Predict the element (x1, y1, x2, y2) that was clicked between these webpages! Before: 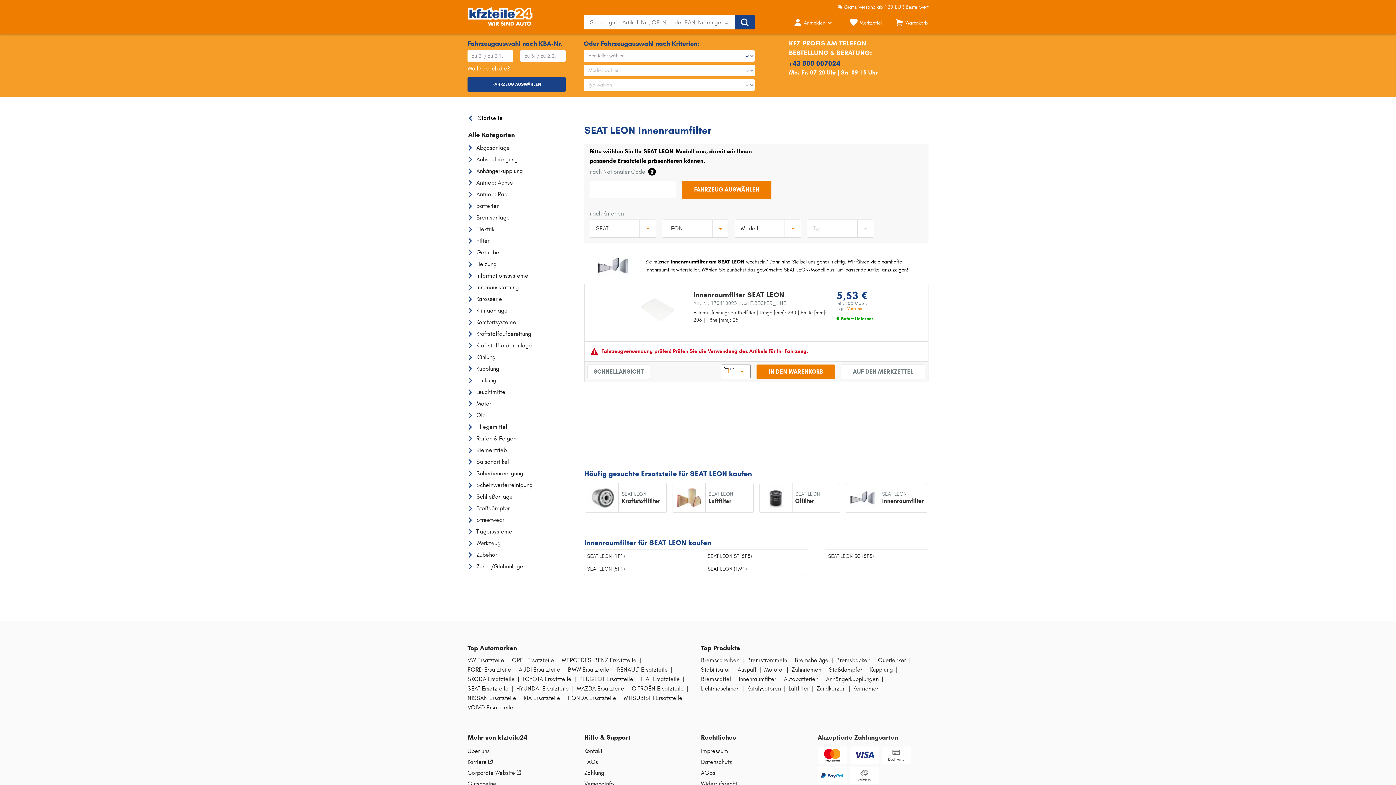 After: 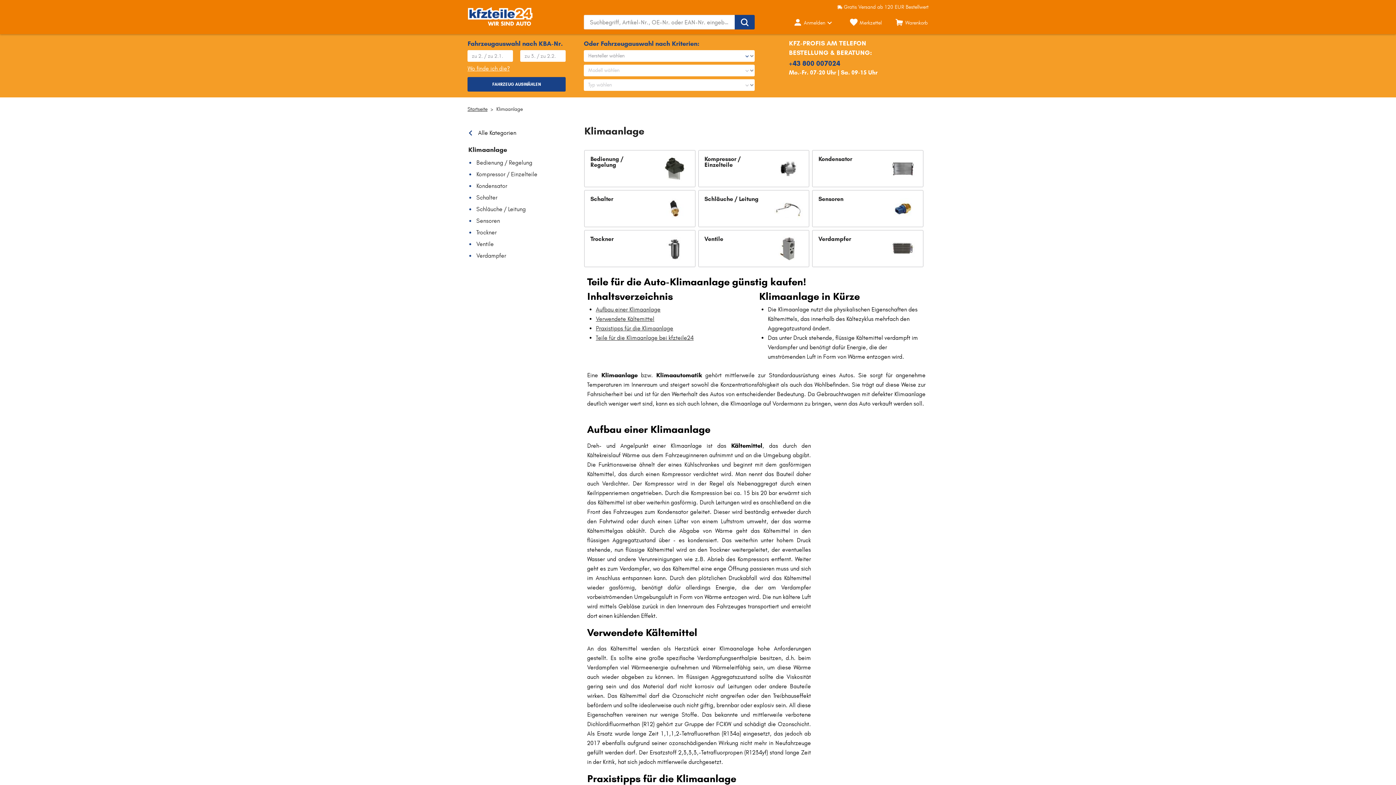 Action: bbox: (475, 306, 557, 315) label: Klimaanlage